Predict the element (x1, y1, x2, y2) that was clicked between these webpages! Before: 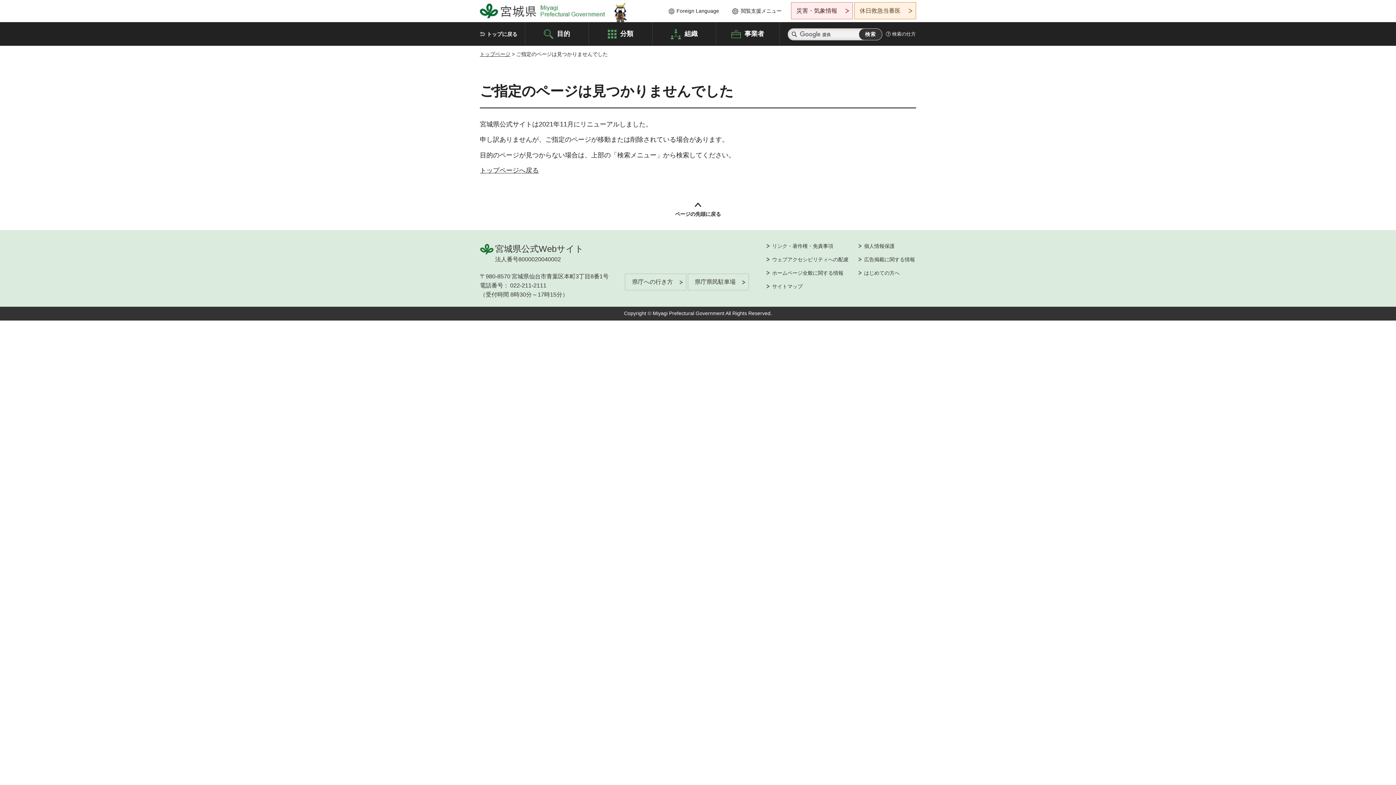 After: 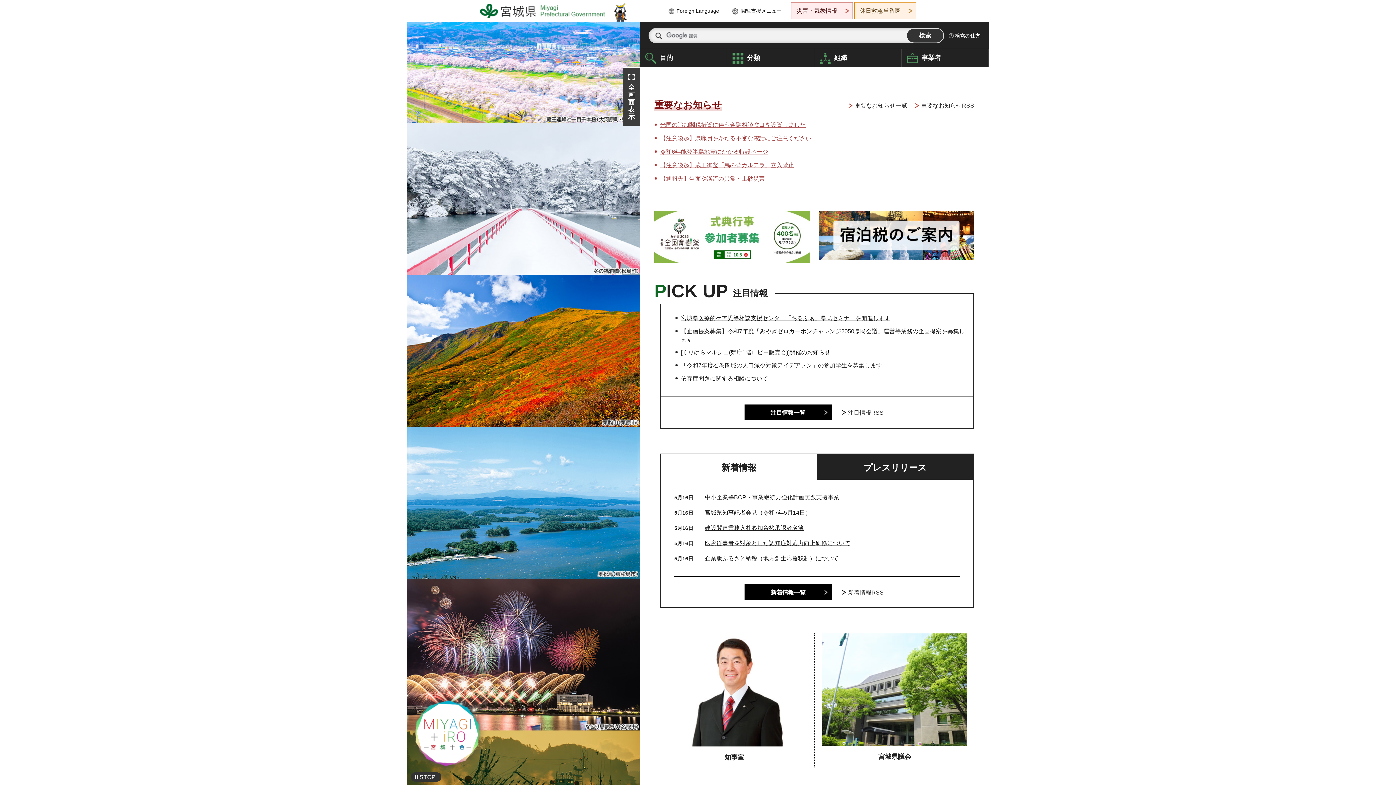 Action: bbox: (480, 166, 538, 174) label: トップページへ戻る